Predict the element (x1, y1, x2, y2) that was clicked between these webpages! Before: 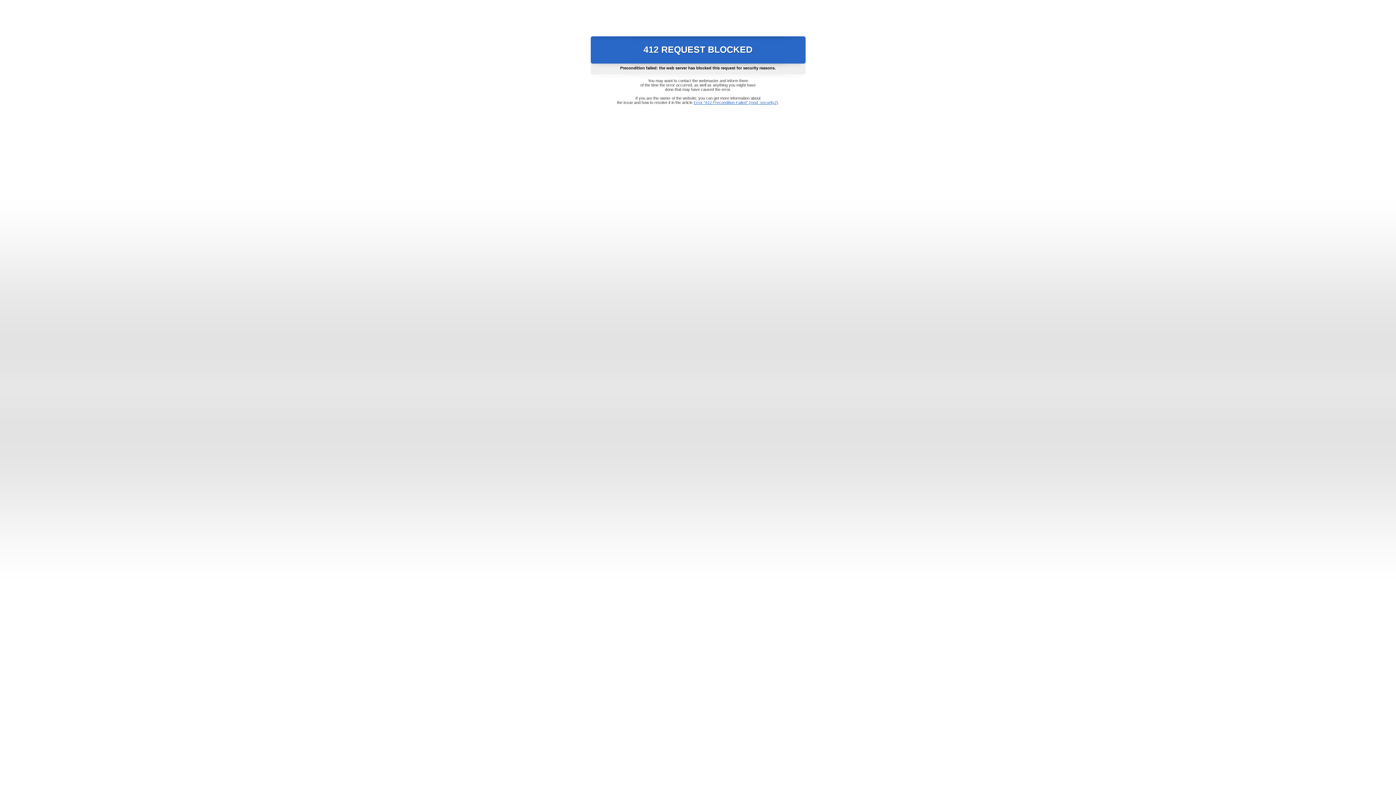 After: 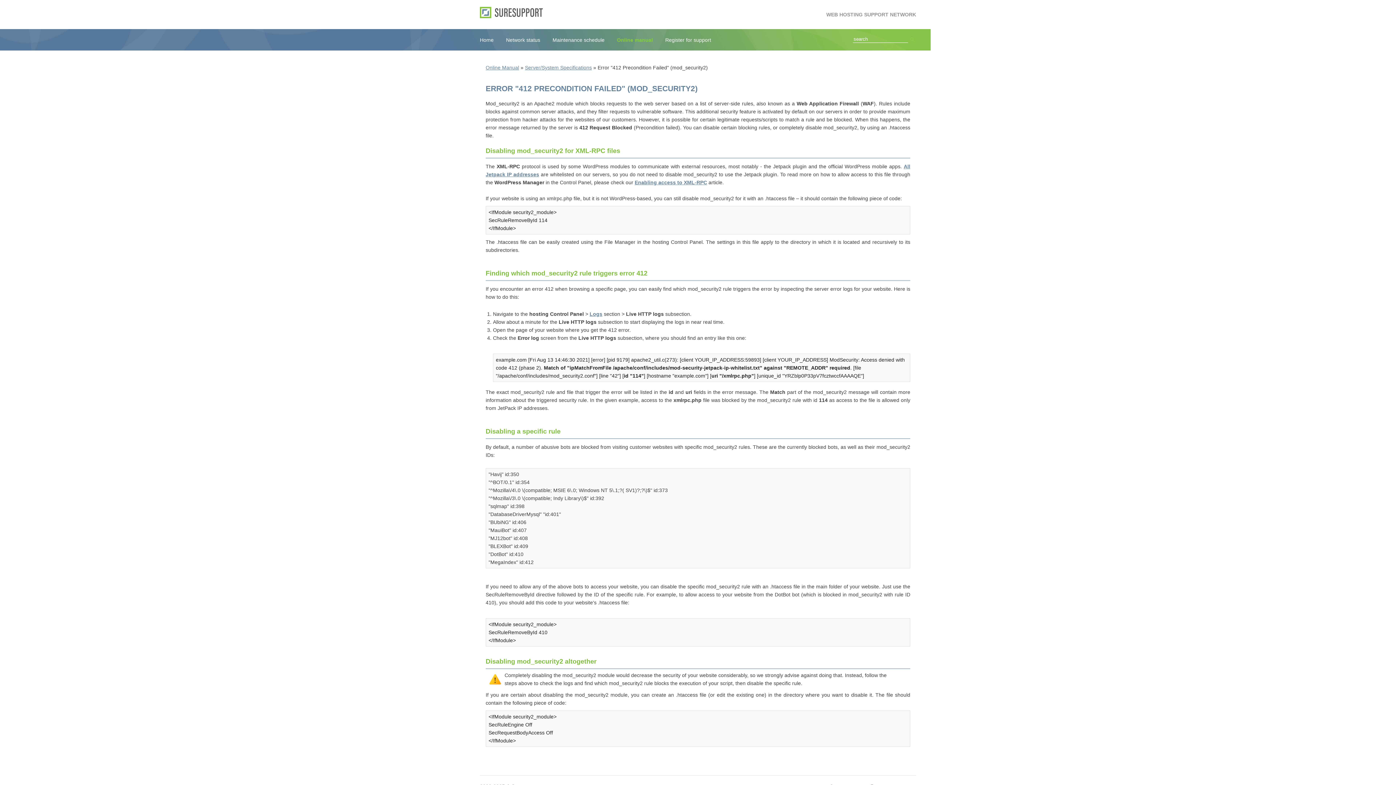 Action: bbox: (693, 100, 778, 104) label: Error "412 Precondition Failed" (mod_security2)